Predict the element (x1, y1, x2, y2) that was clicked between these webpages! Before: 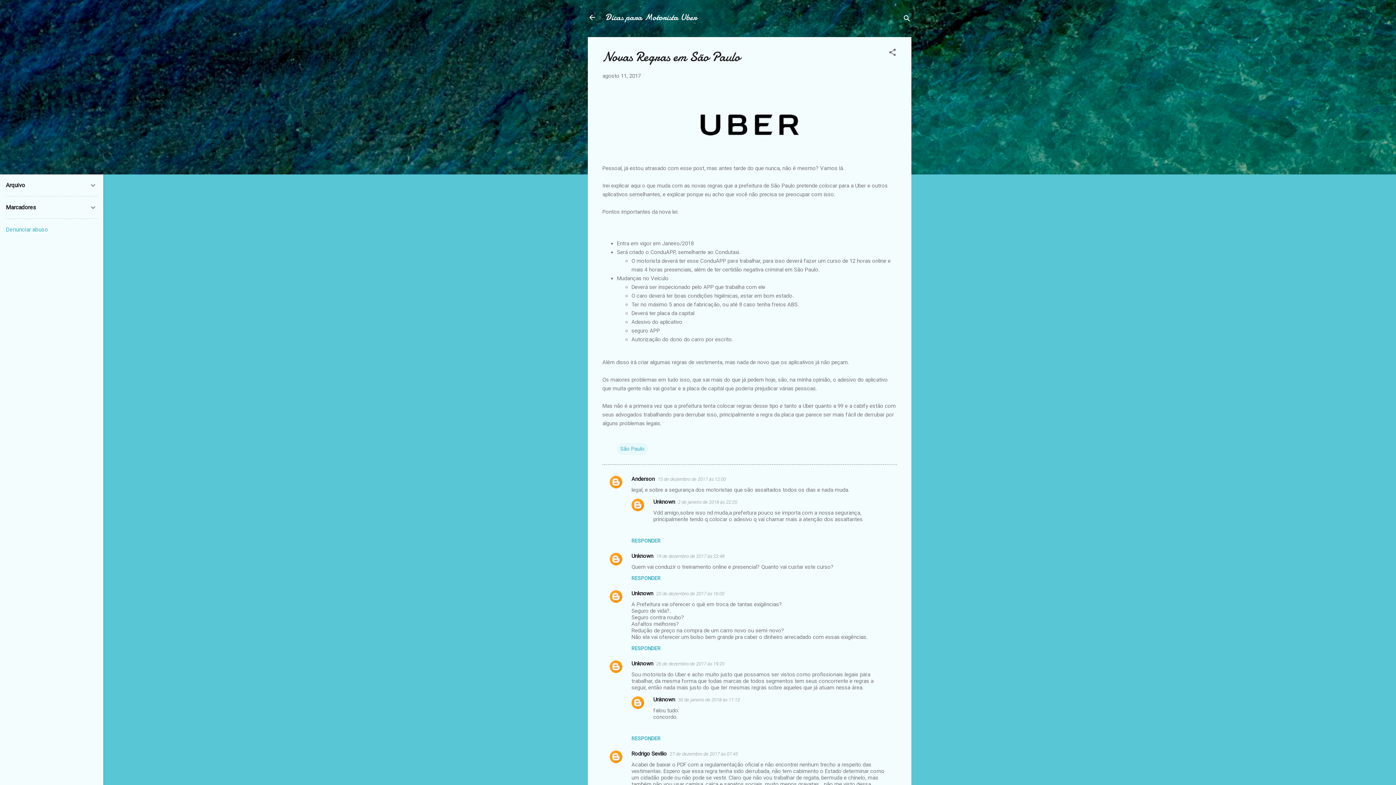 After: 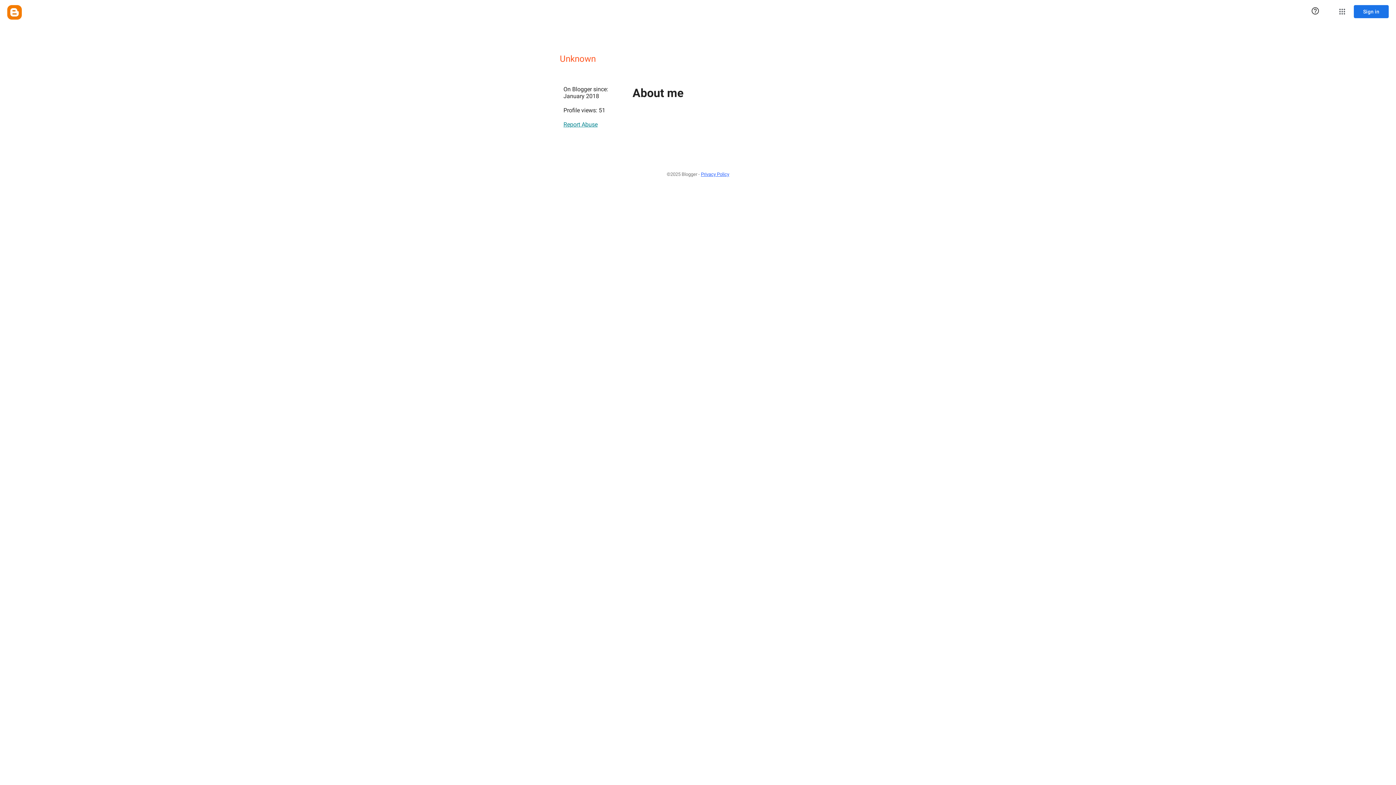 Action: bbox: (653, 499, 675, 505) label: Unknown